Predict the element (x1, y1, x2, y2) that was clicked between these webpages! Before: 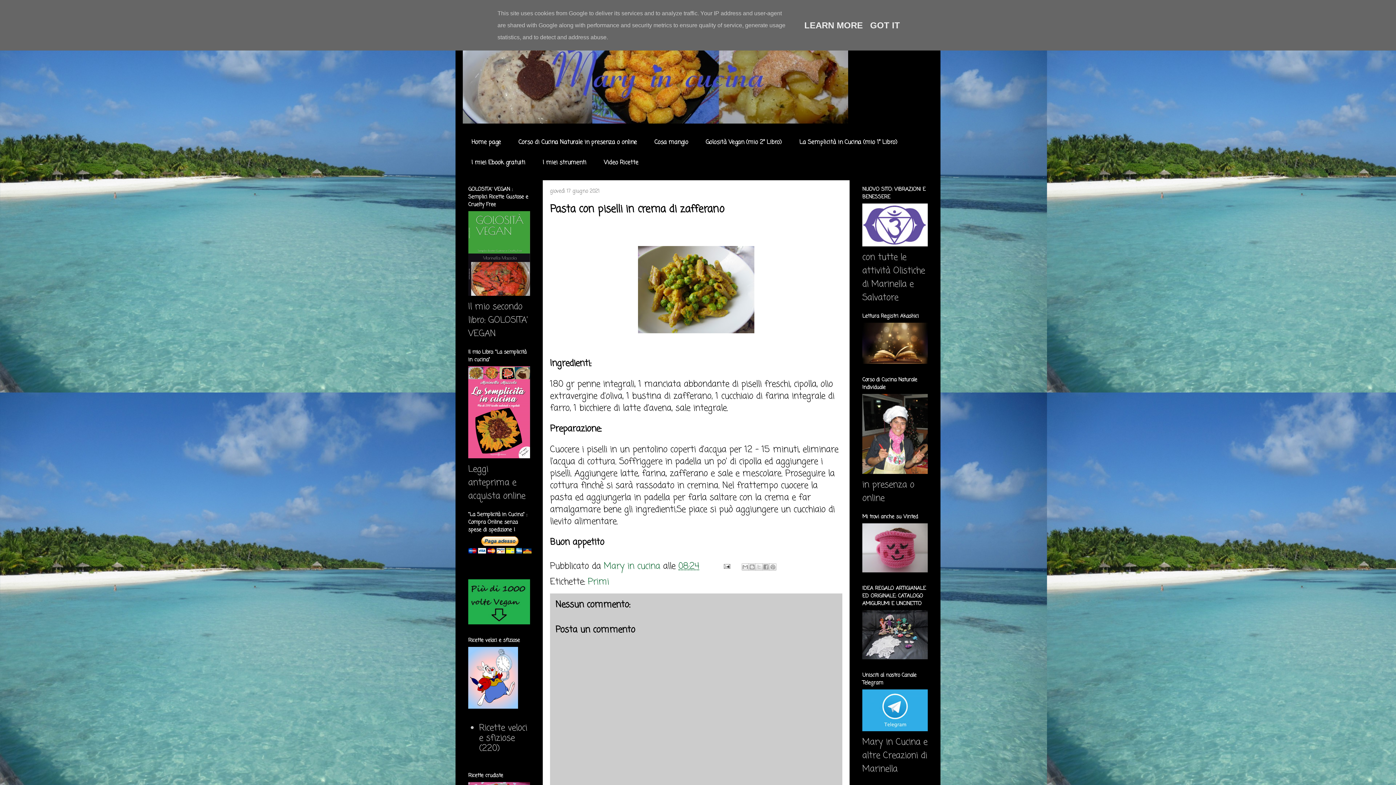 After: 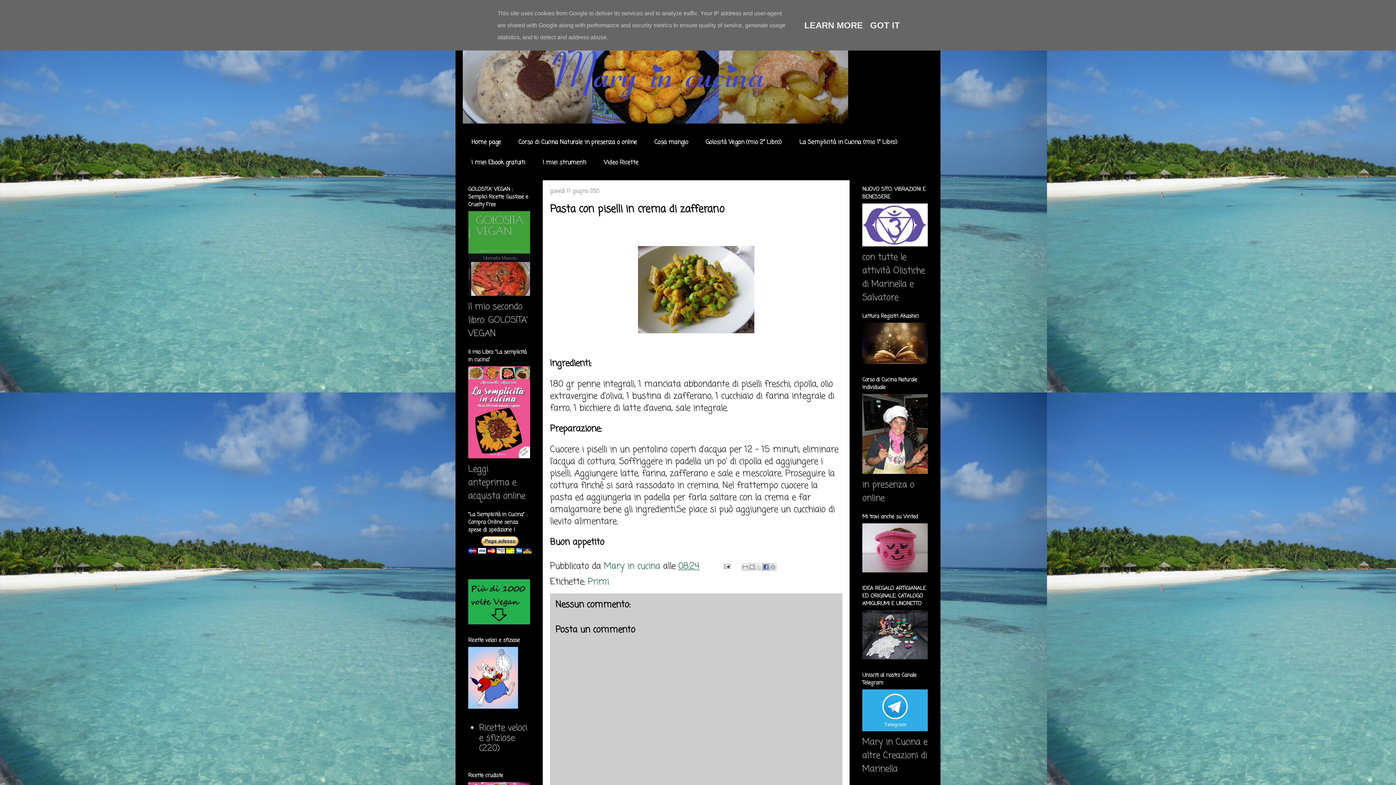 Action: label: Condividi su Facebook bbox: (762, 563, 769, 570)